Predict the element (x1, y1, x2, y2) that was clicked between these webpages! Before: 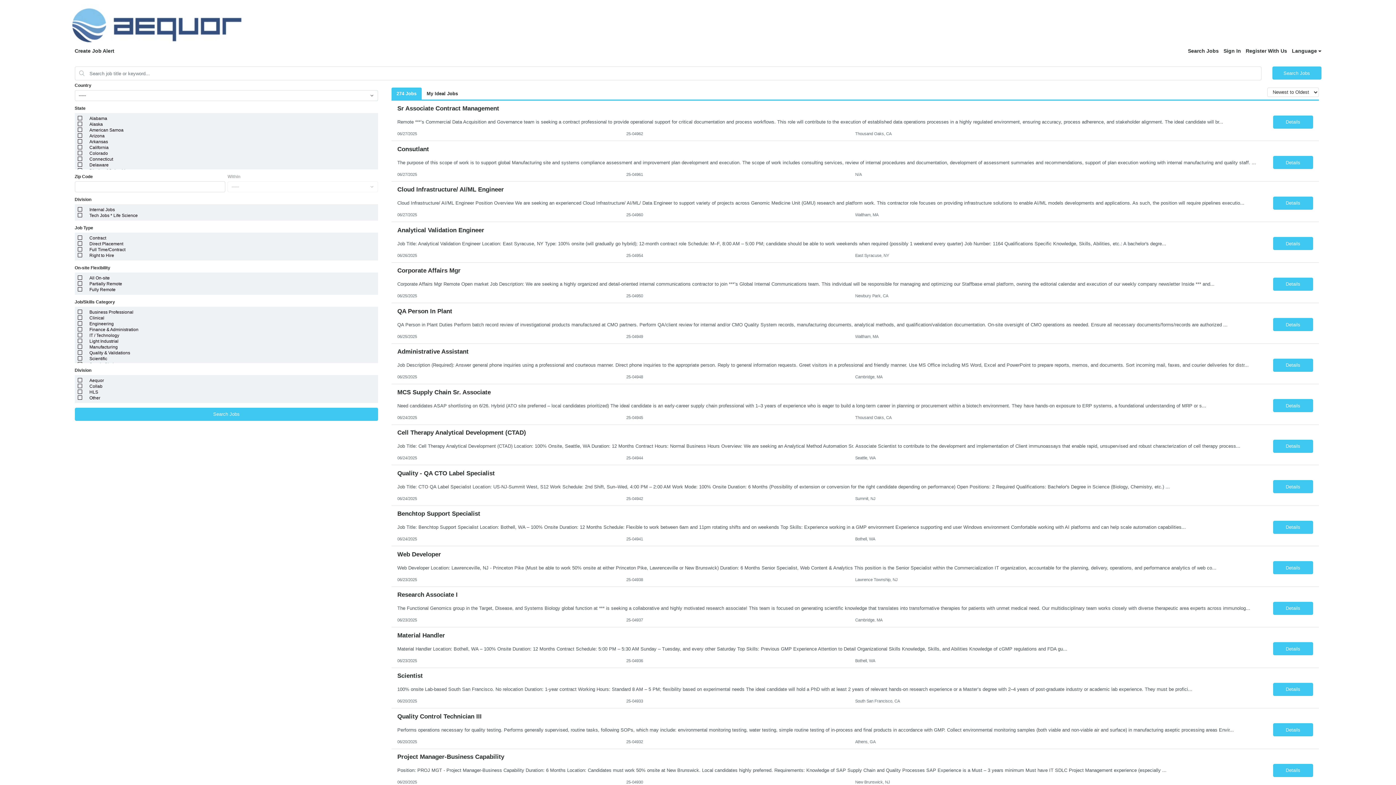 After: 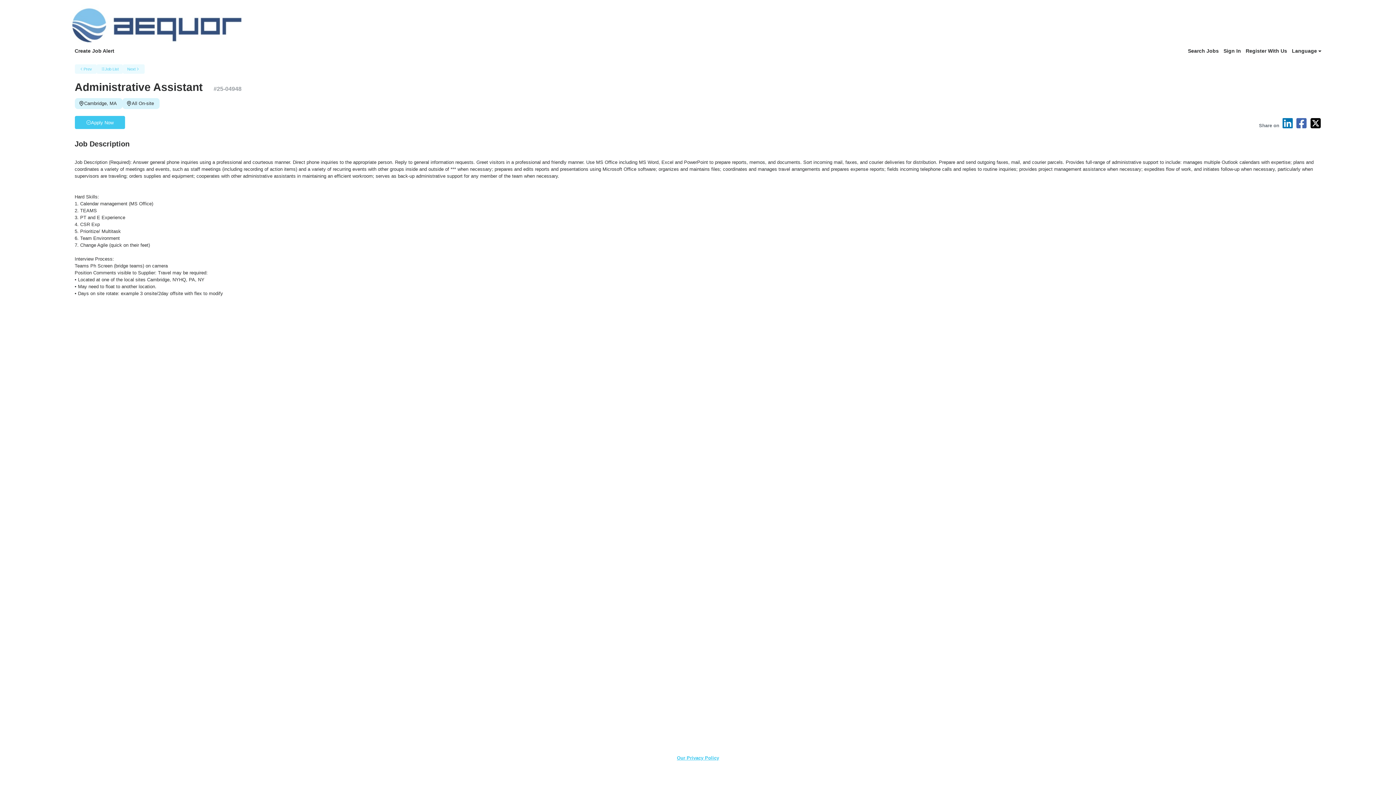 Action: label: Details bbox: (1273, 358, 1313, 371)